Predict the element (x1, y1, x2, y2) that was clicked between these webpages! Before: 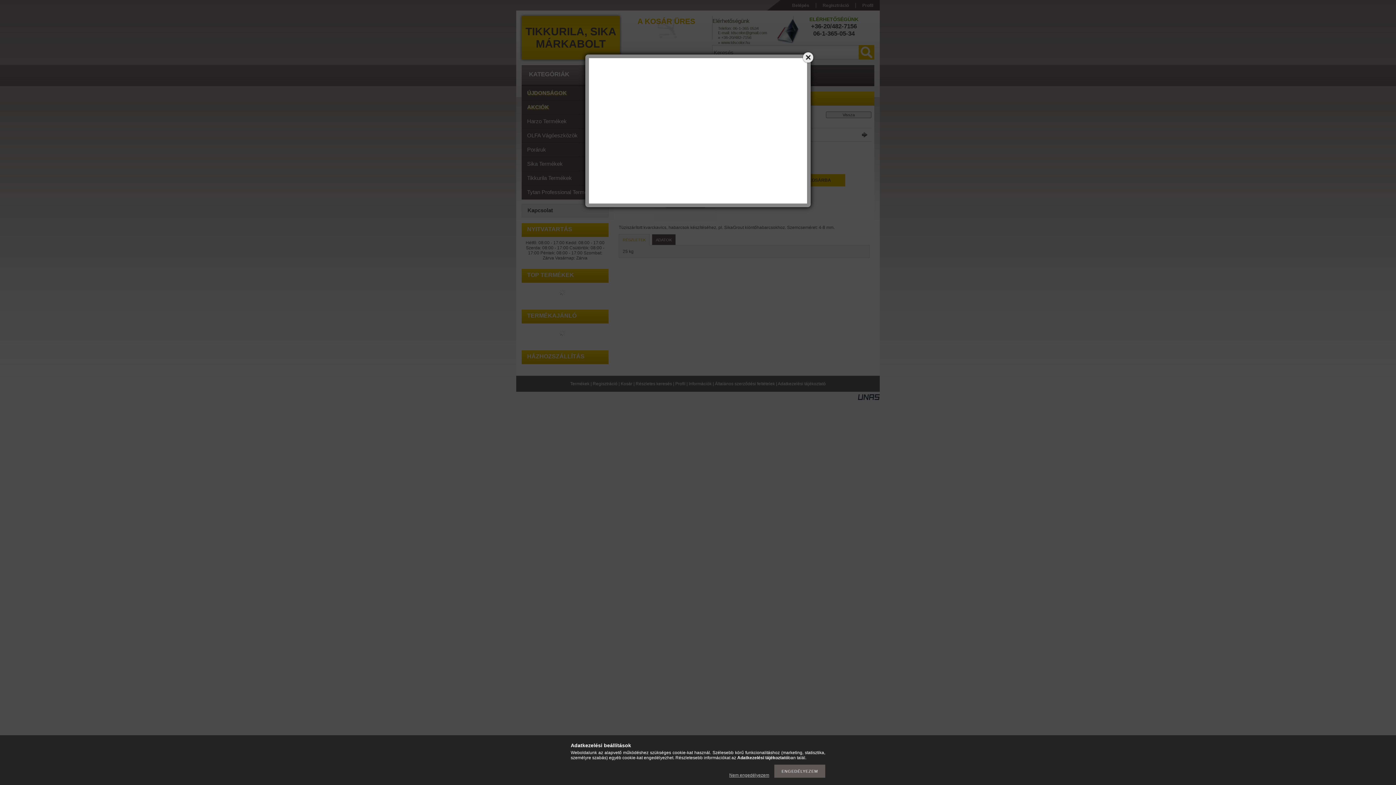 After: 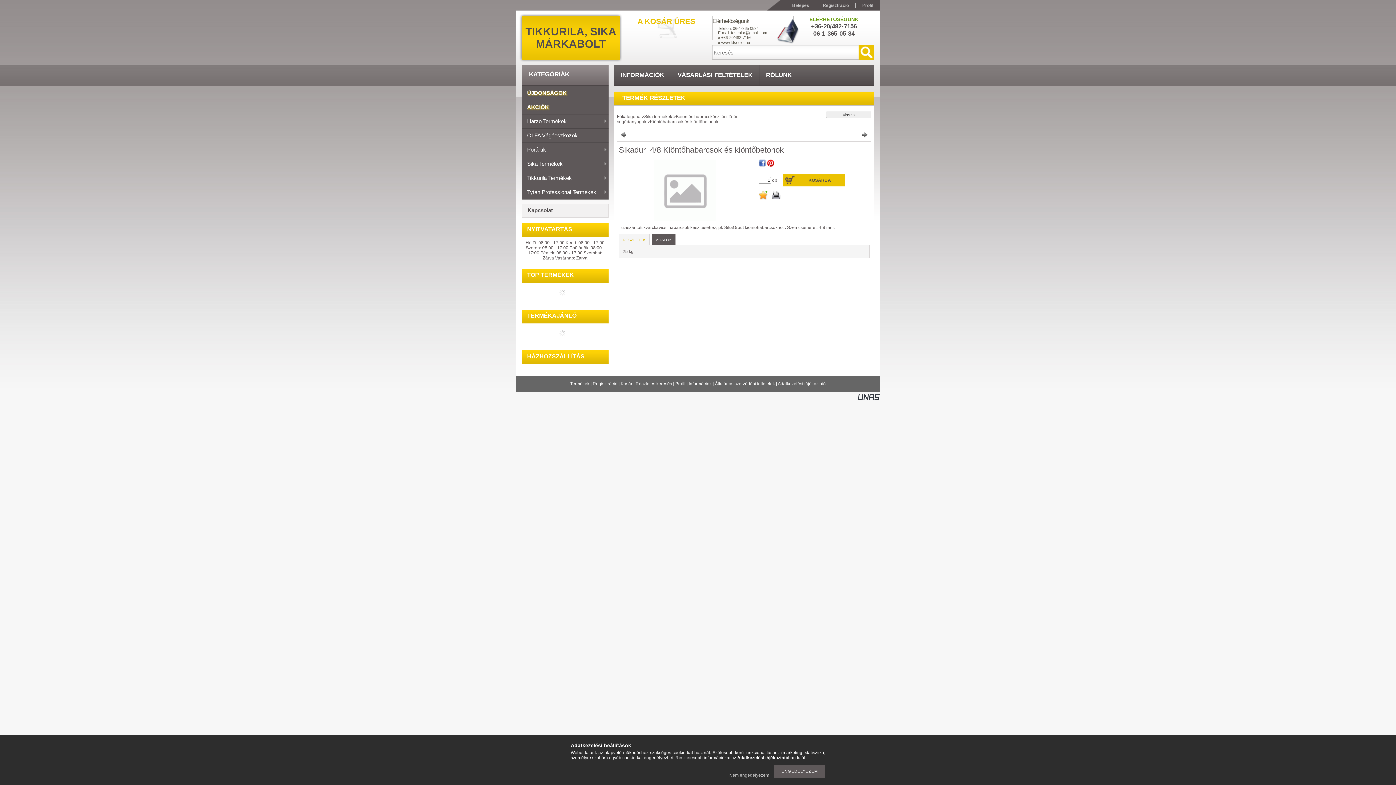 Action: bbox: (801, 50, 814, 63)